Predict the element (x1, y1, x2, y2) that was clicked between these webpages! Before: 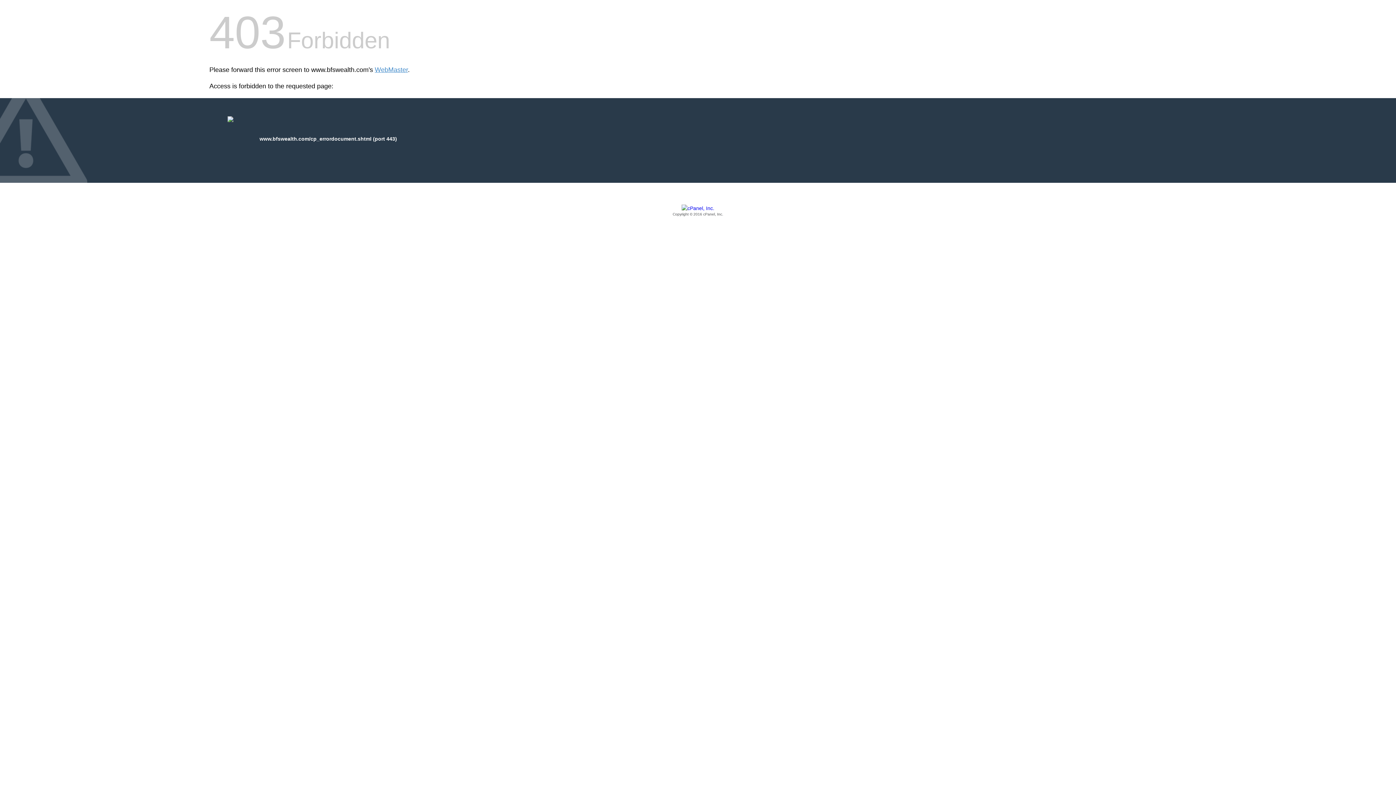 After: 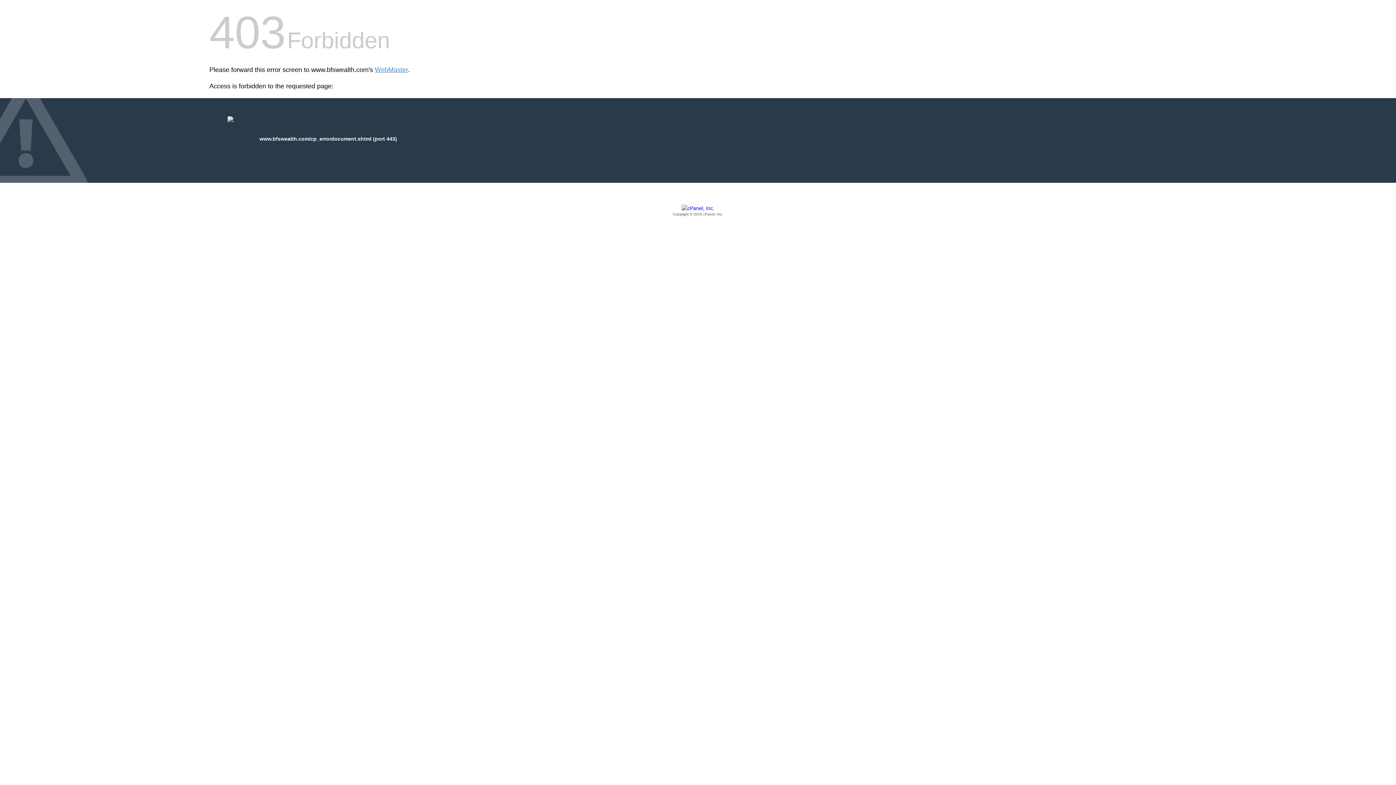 Action: bbox: (209, 205, 1186, 217) label: Copyright © 2016 cPanel, Inc.